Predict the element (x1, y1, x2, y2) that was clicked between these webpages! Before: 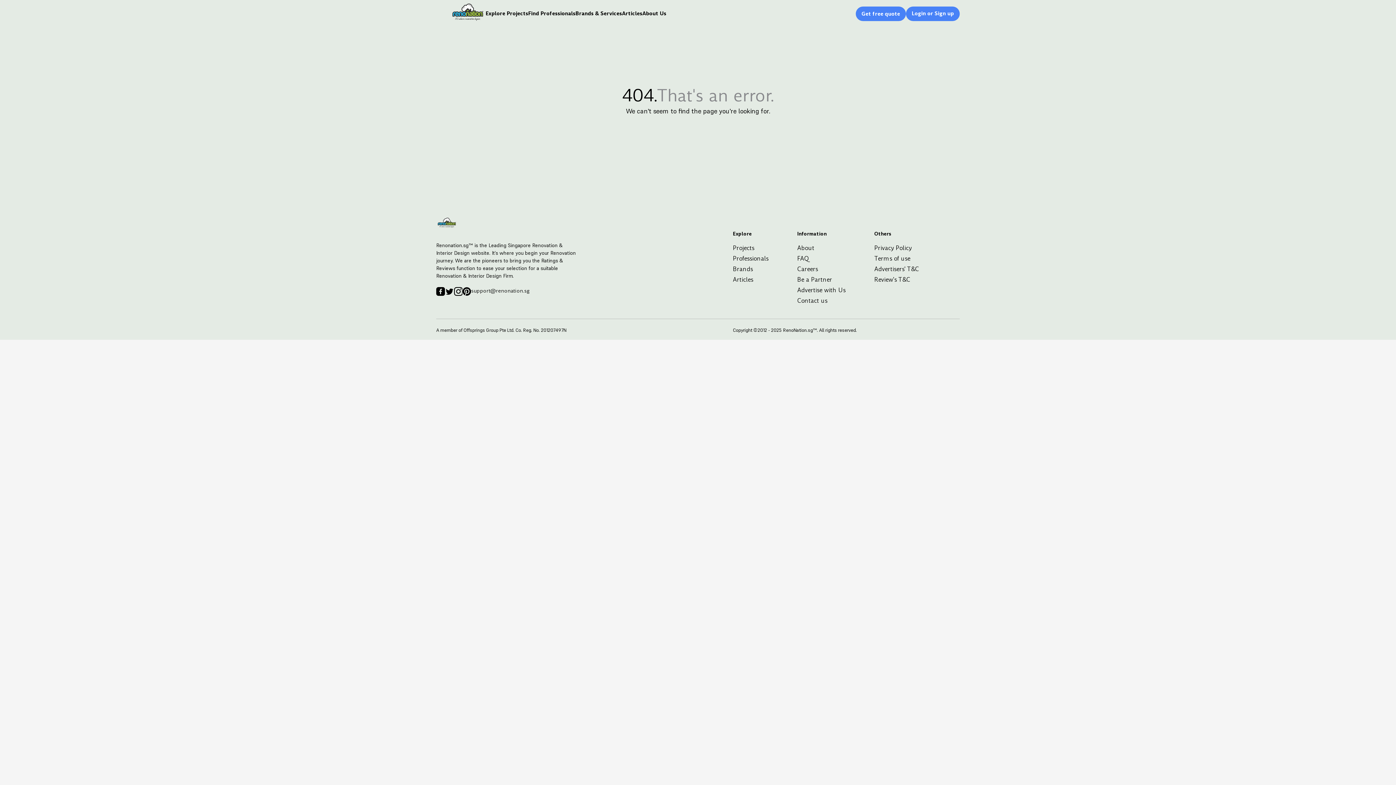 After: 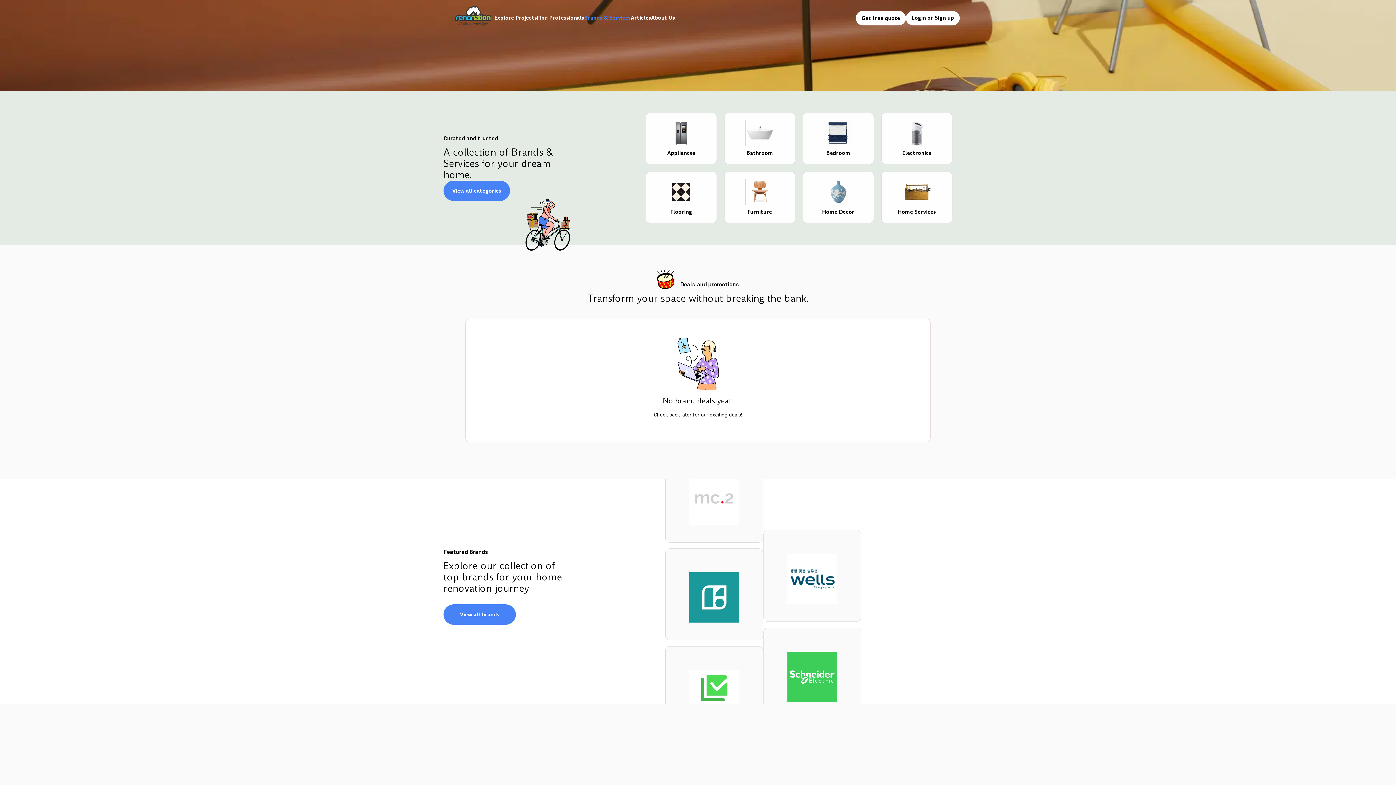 Action: bbox: (733, 265, 753, 273) label: Brands